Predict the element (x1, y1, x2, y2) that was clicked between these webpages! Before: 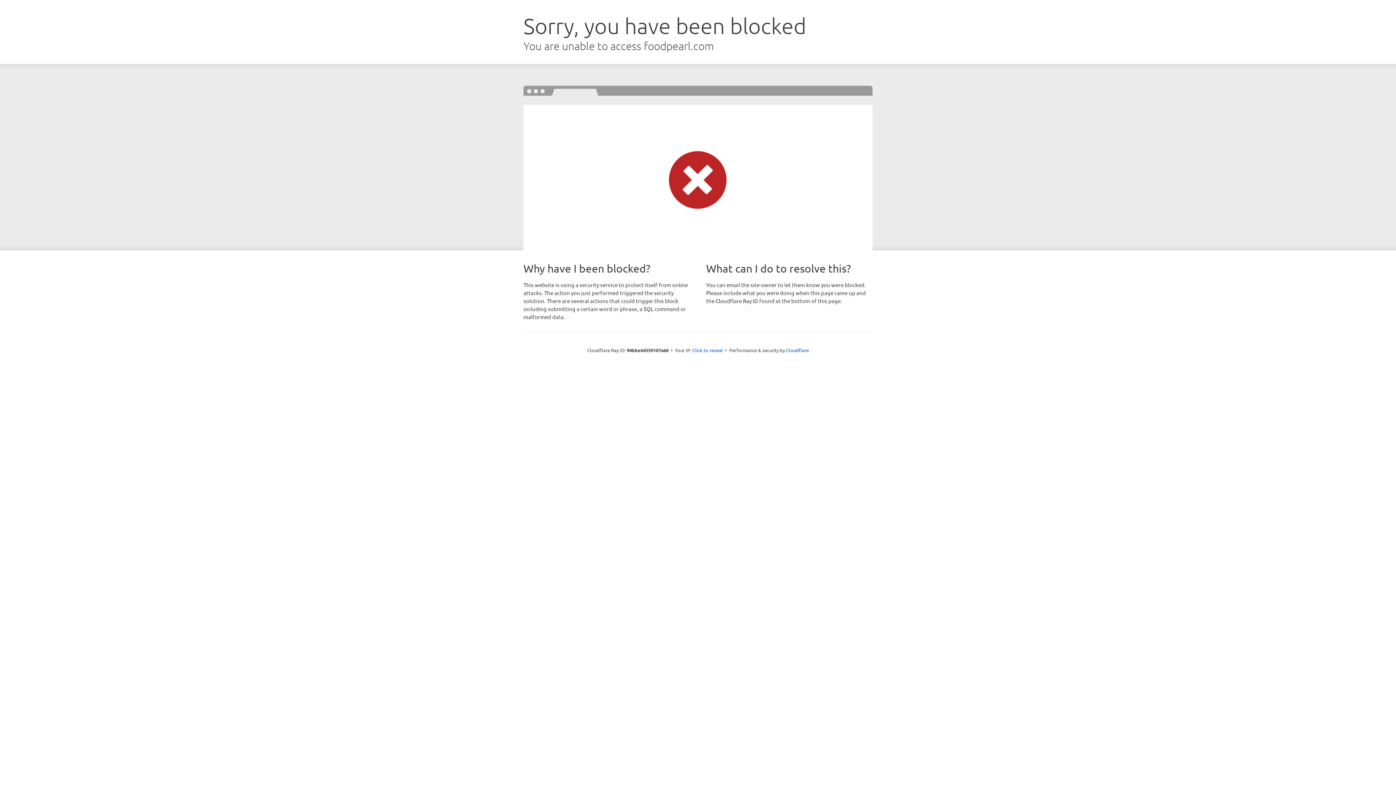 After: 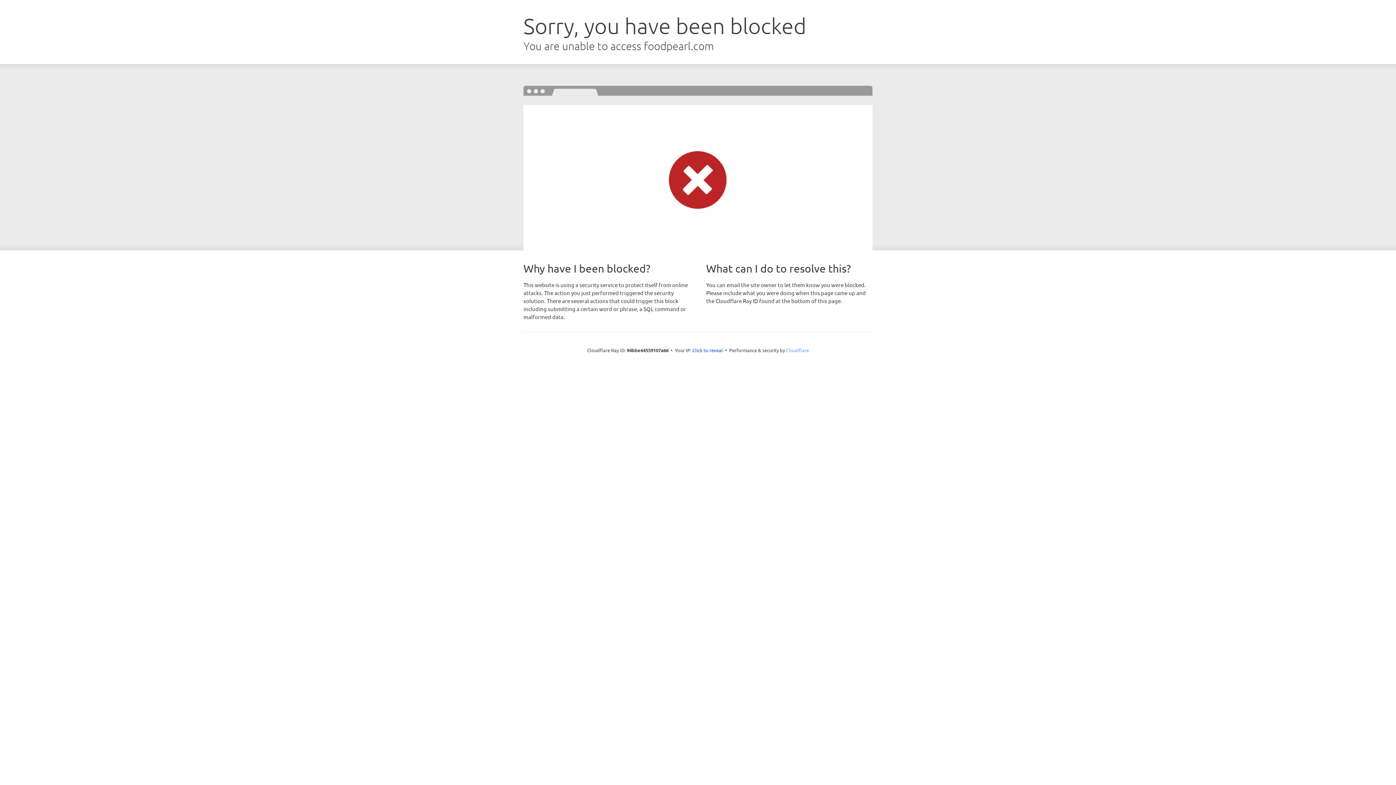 Action: label: Cloudflare bbox: (786, 347, 809, 353)